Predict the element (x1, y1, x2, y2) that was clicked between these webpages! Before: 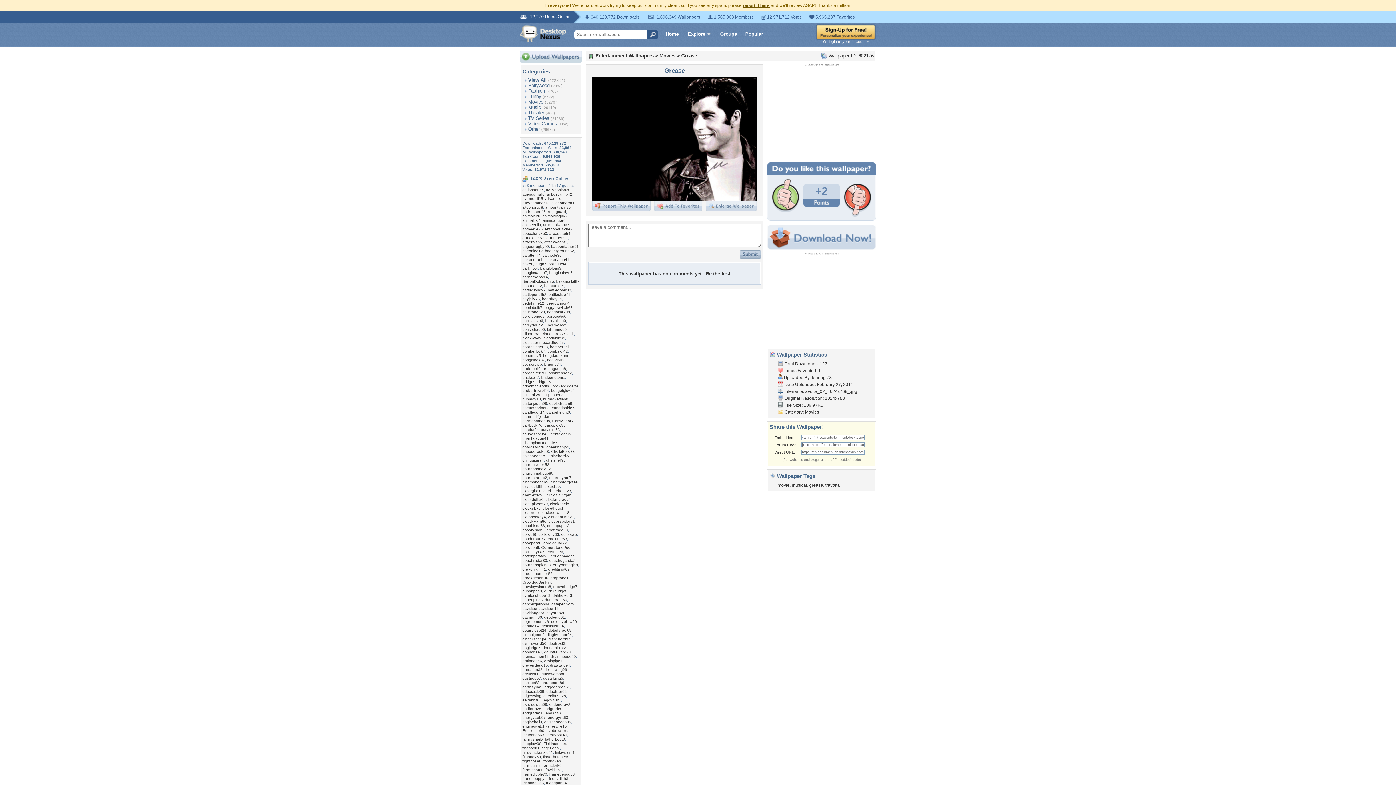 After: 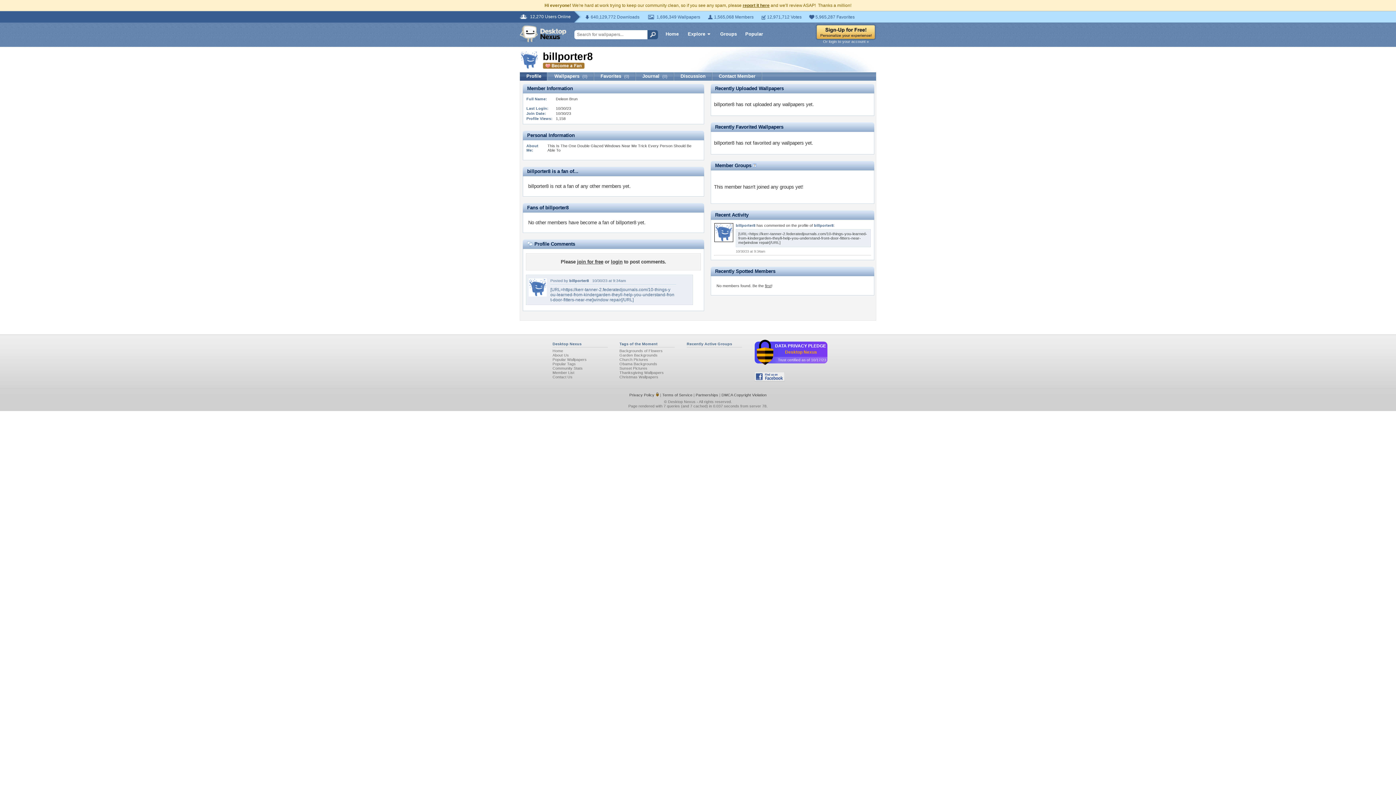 Action: label: billporter8 bbox: (522, 331, 539, 336)